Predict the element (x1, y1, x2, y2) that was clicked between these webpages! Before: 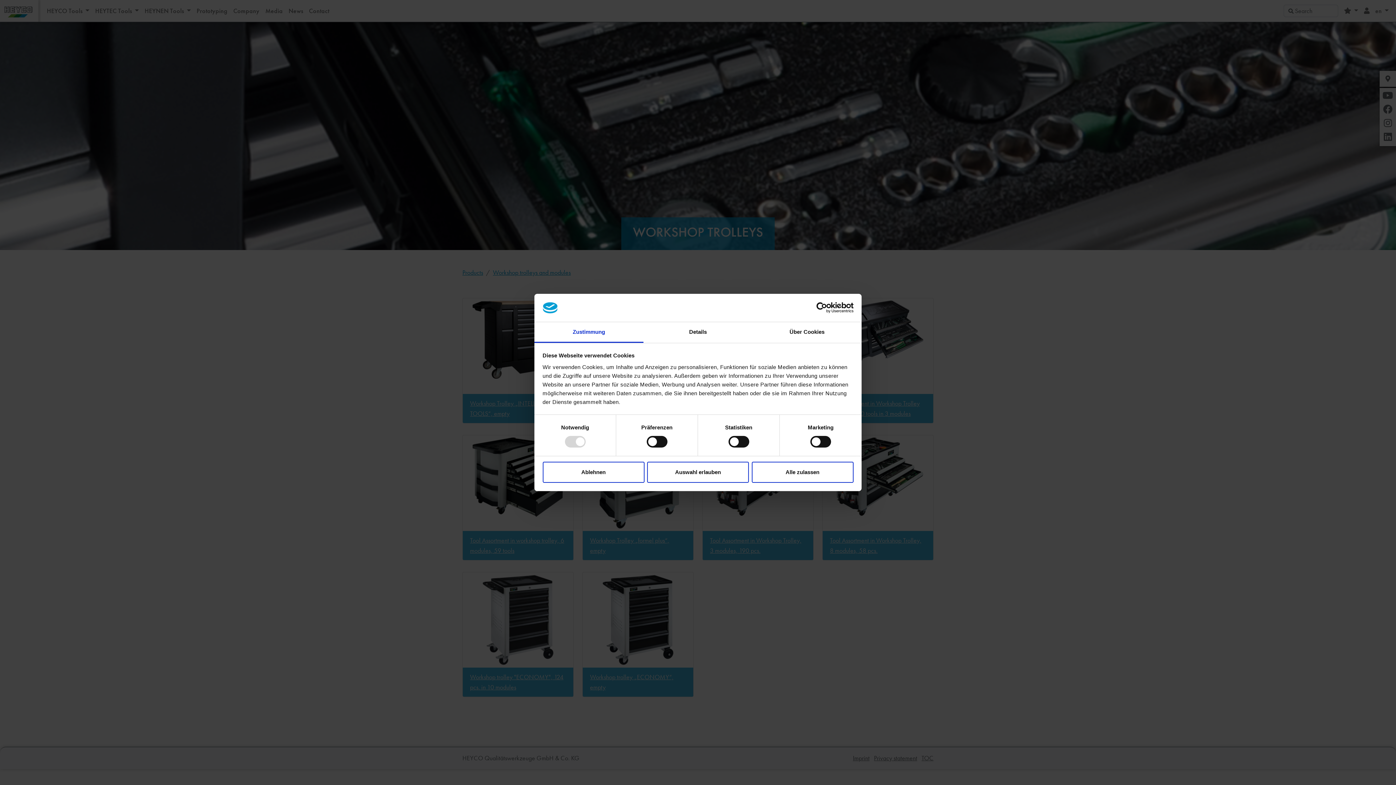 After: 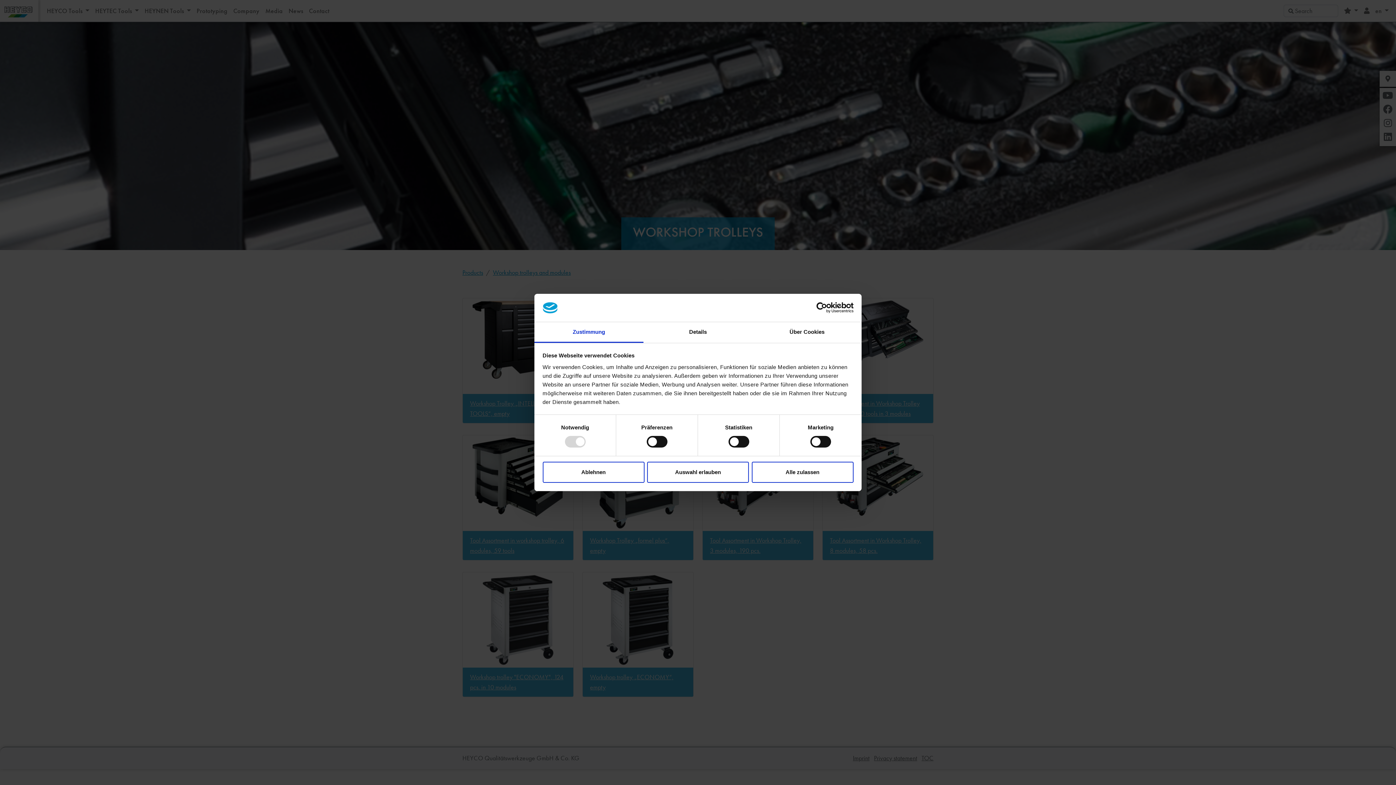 Action: bbox: (790, 302, 853, 313) label: Usercentrics Cookiebot - opens in a new window